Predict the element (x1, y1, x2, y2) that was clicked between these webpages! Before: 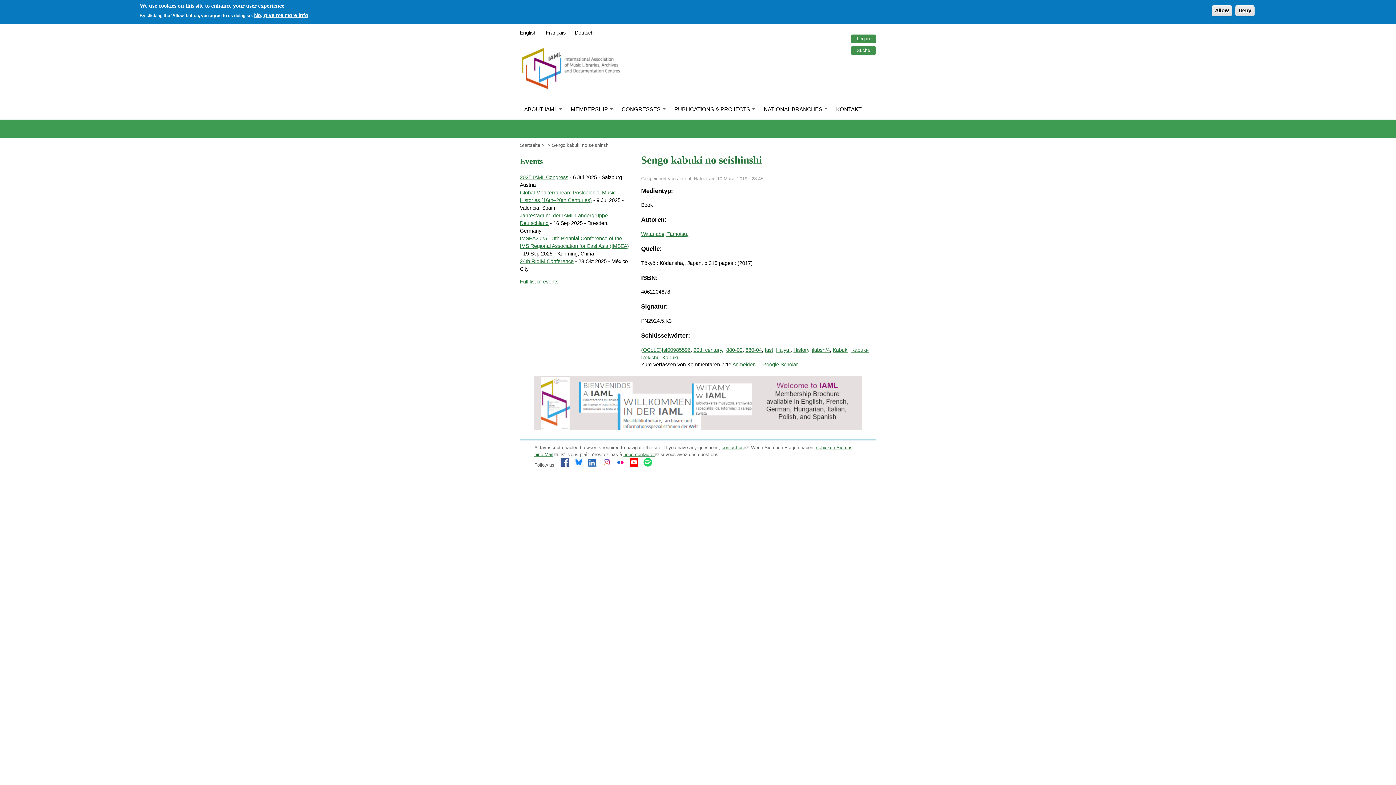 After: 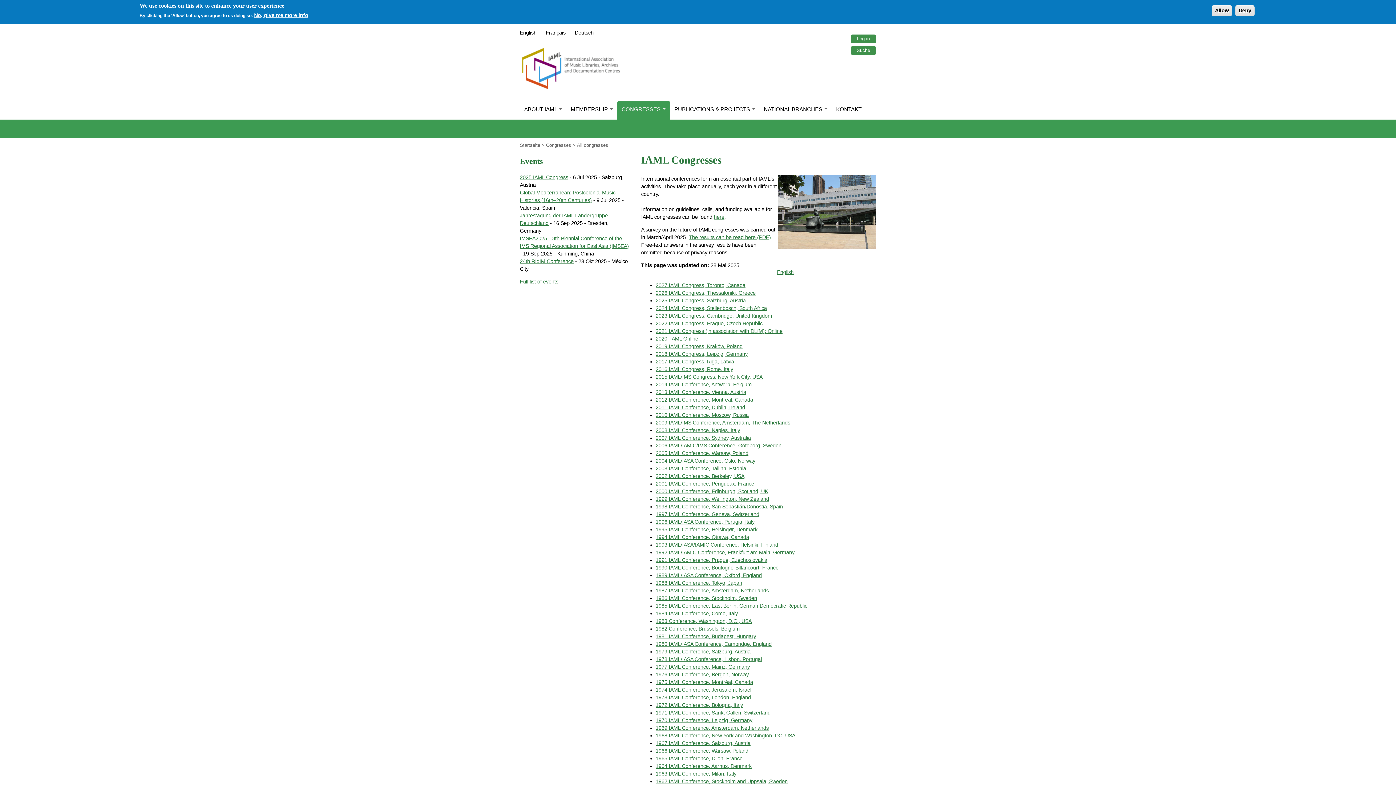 Action: label: CONGRESSES  bbox: (617, 100, 670, 119)